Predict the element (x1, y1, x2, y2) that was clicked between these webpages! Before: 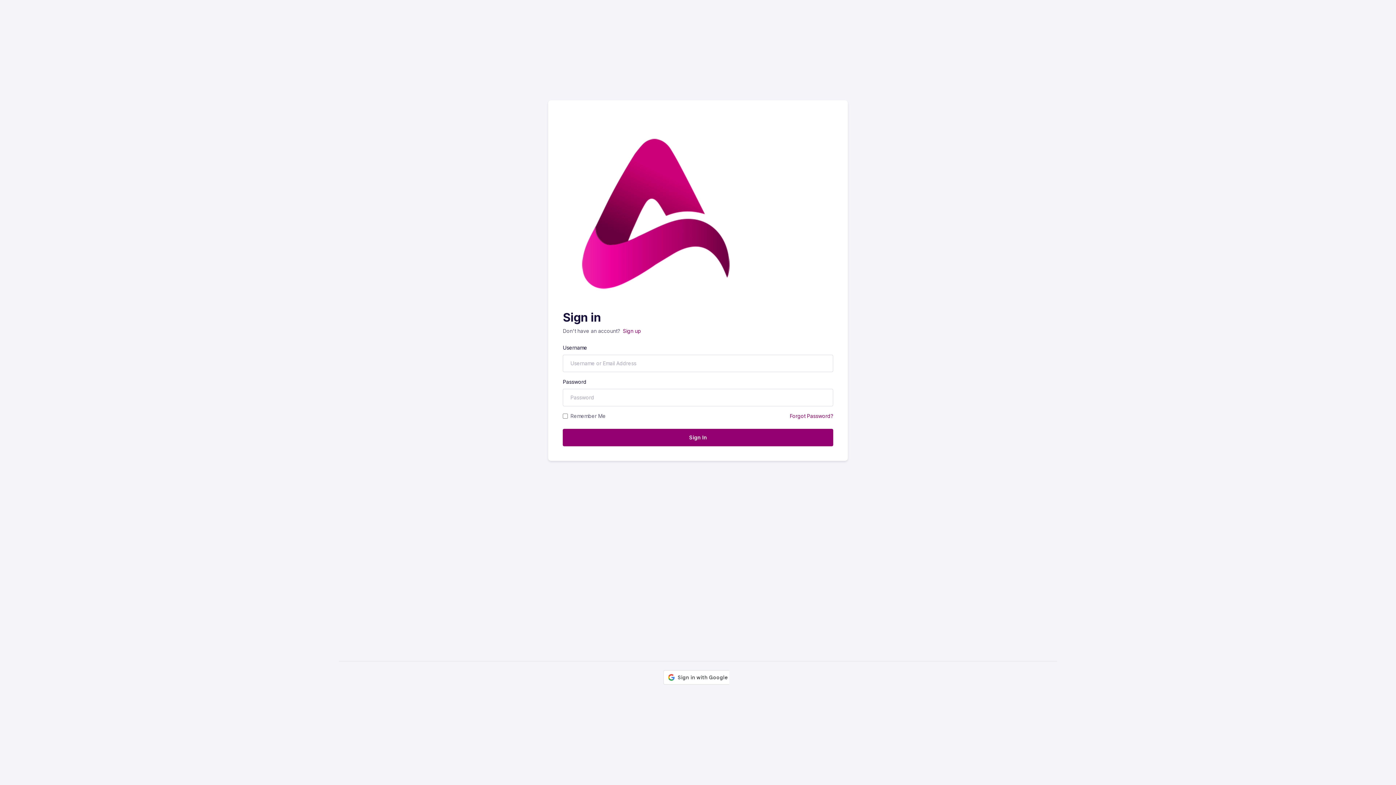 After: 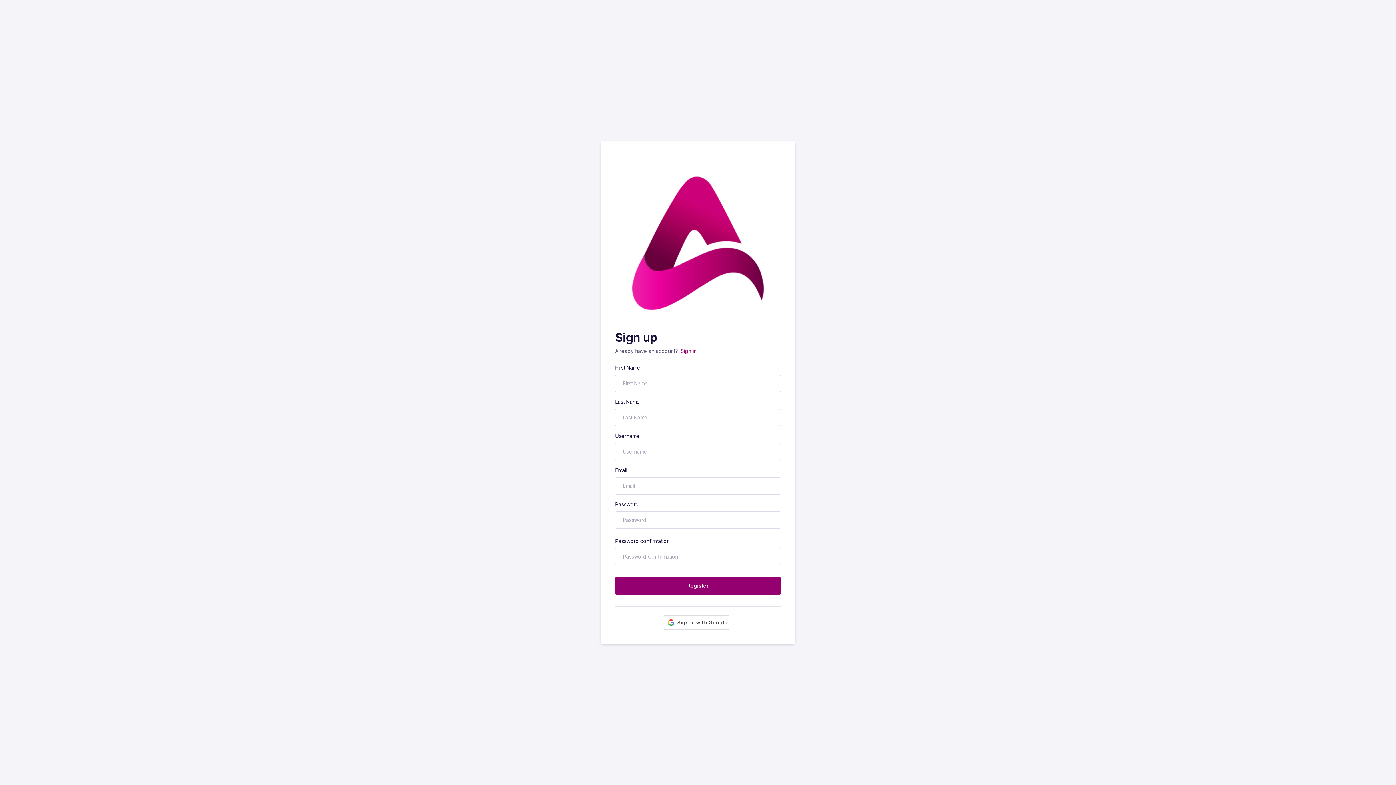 Action: label: Sign up bbox: (623, 327, 641, 334)